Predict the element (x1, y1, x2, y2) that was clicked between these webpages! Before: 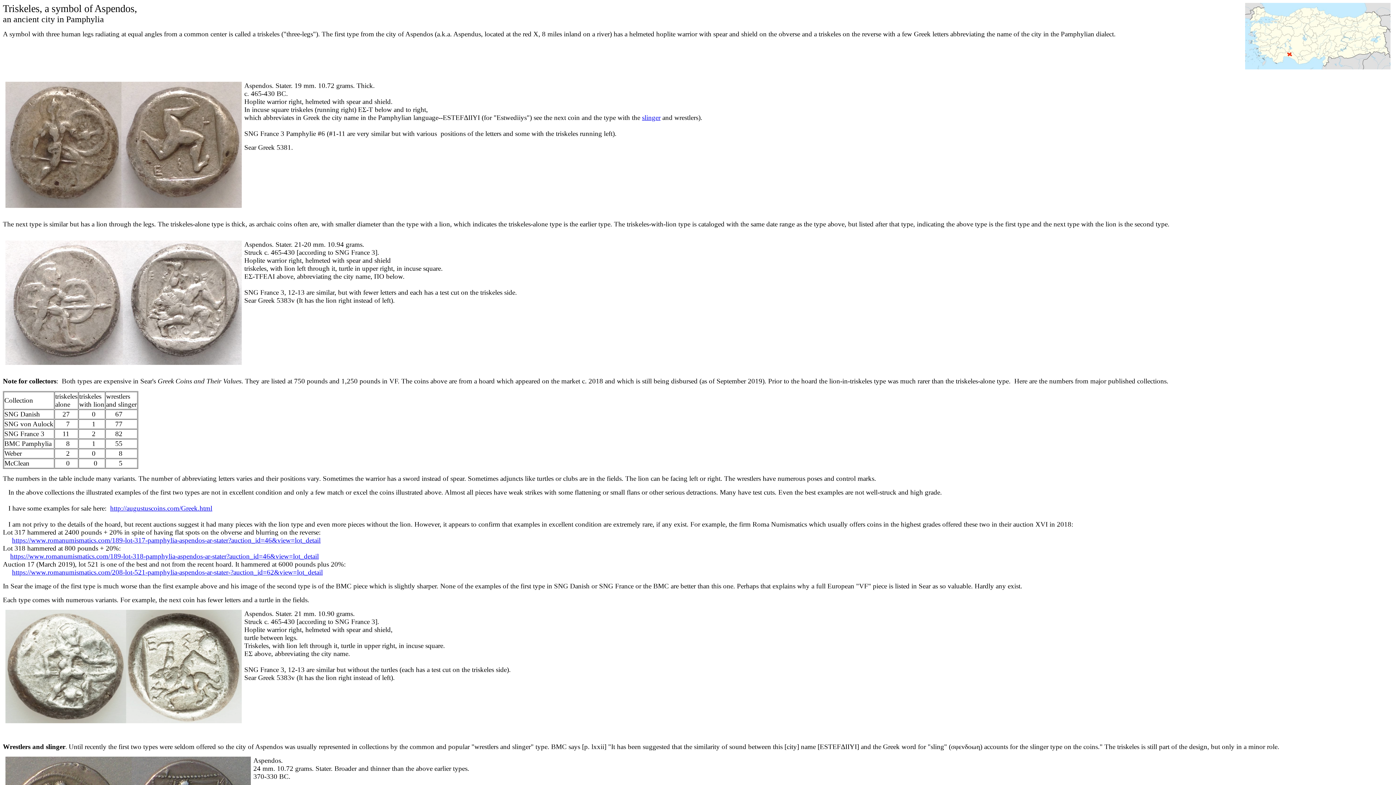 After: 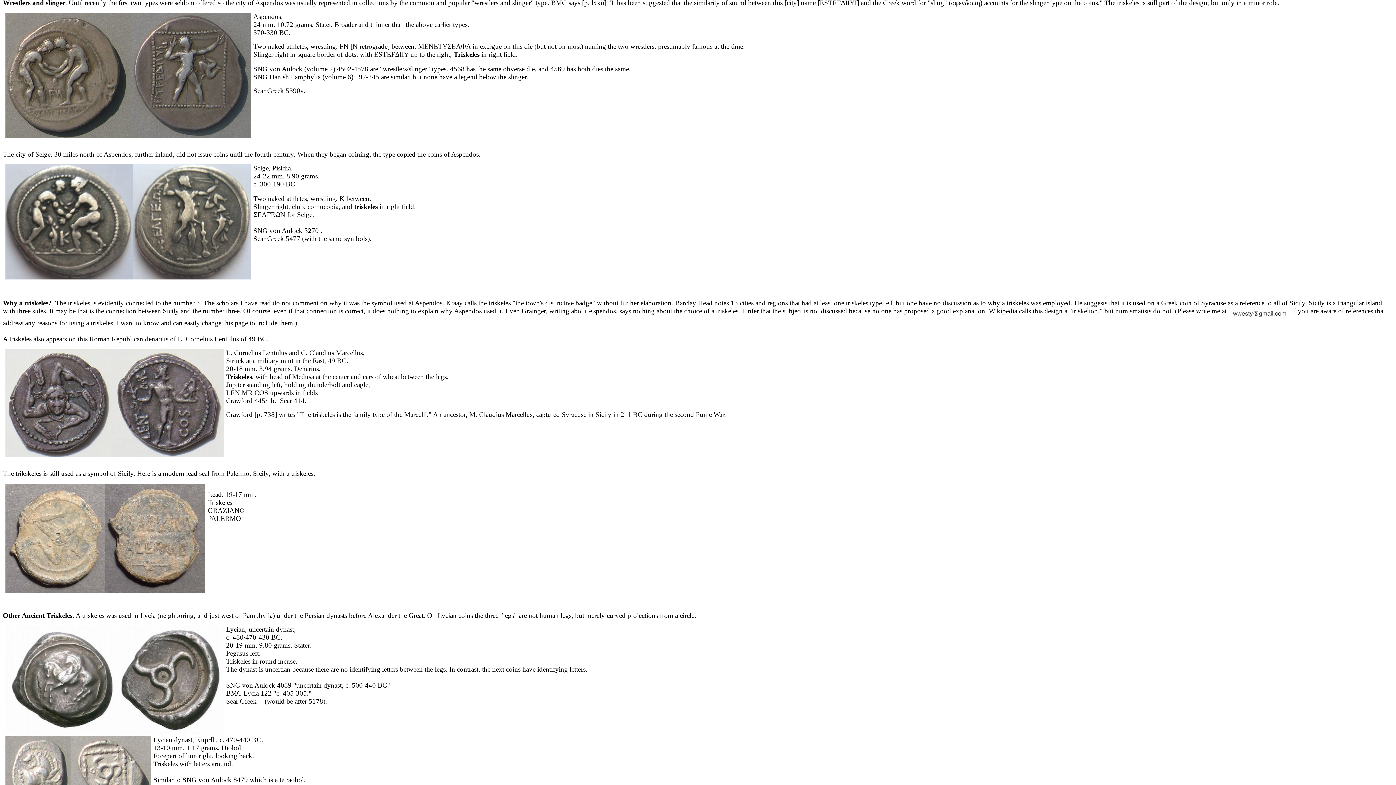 Action: label: slinger bbox: (642, 113, 660, 121)